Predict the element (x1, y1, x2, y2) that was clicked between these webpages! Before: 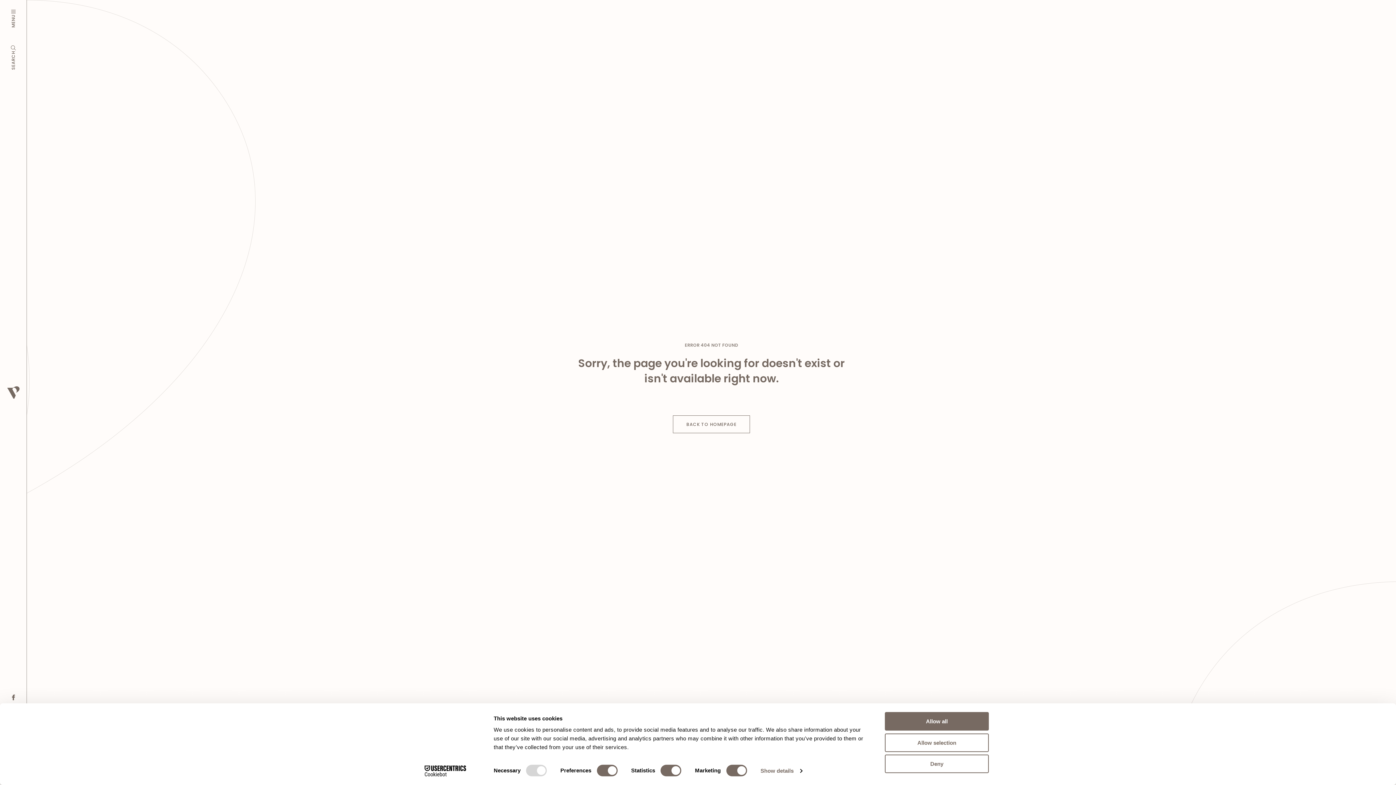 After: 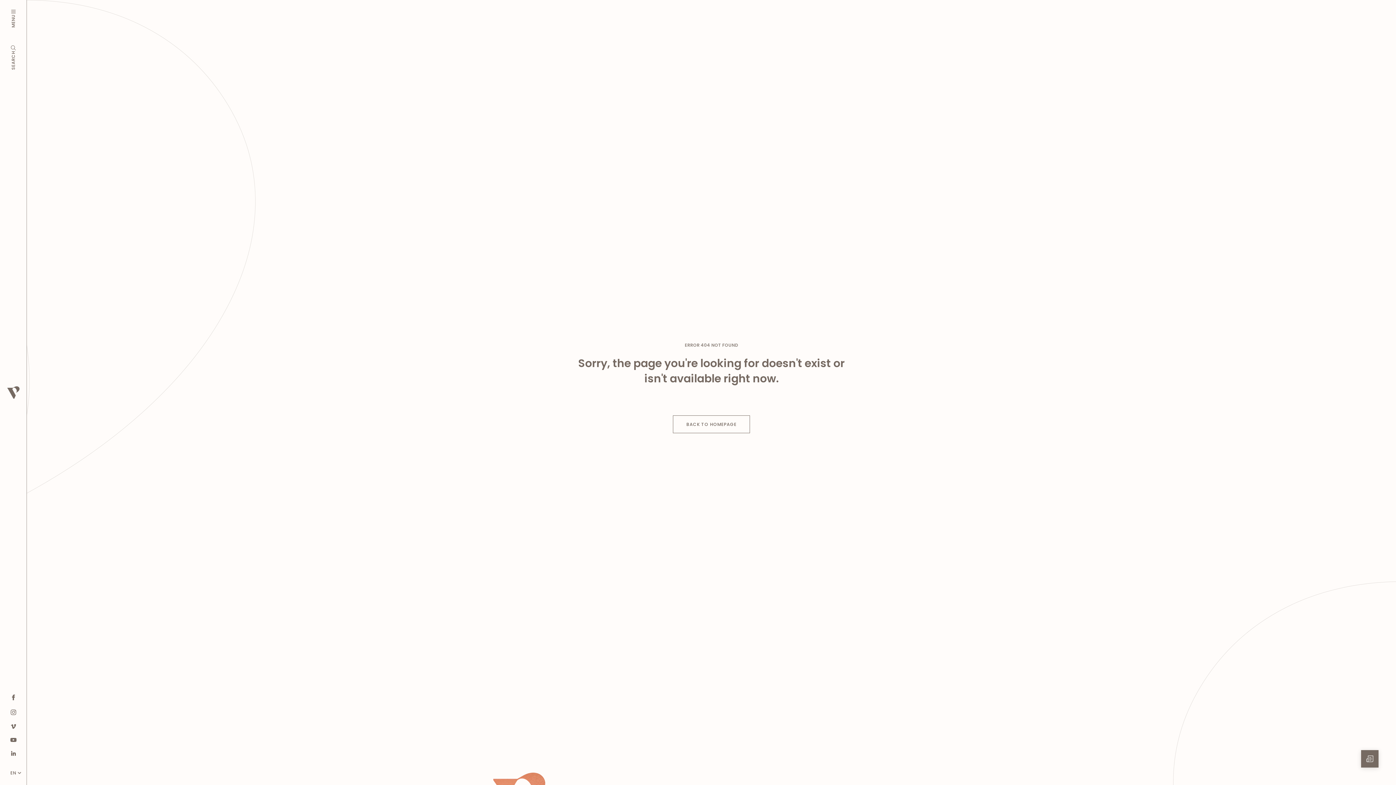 Action: bbox: (885, 712, 989, 731) label: Allow all